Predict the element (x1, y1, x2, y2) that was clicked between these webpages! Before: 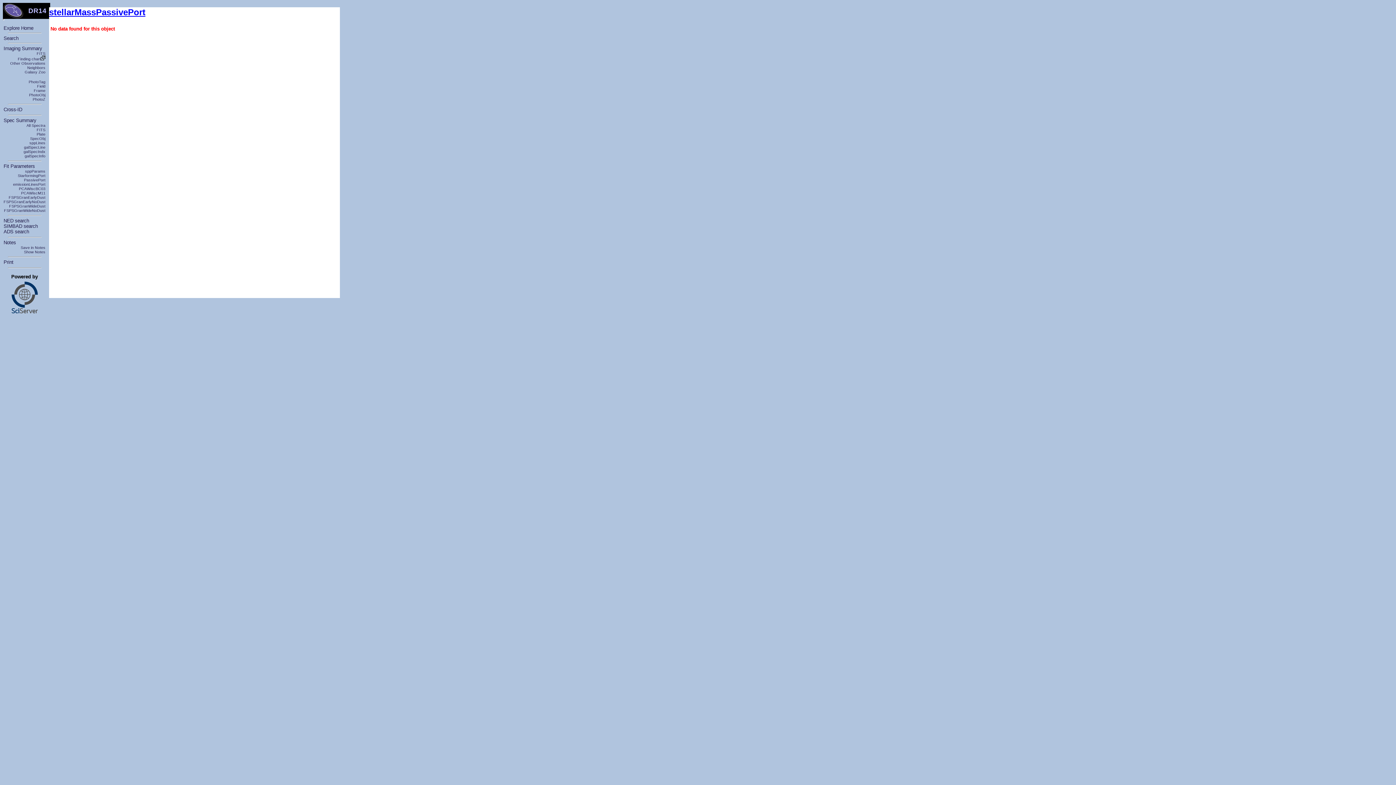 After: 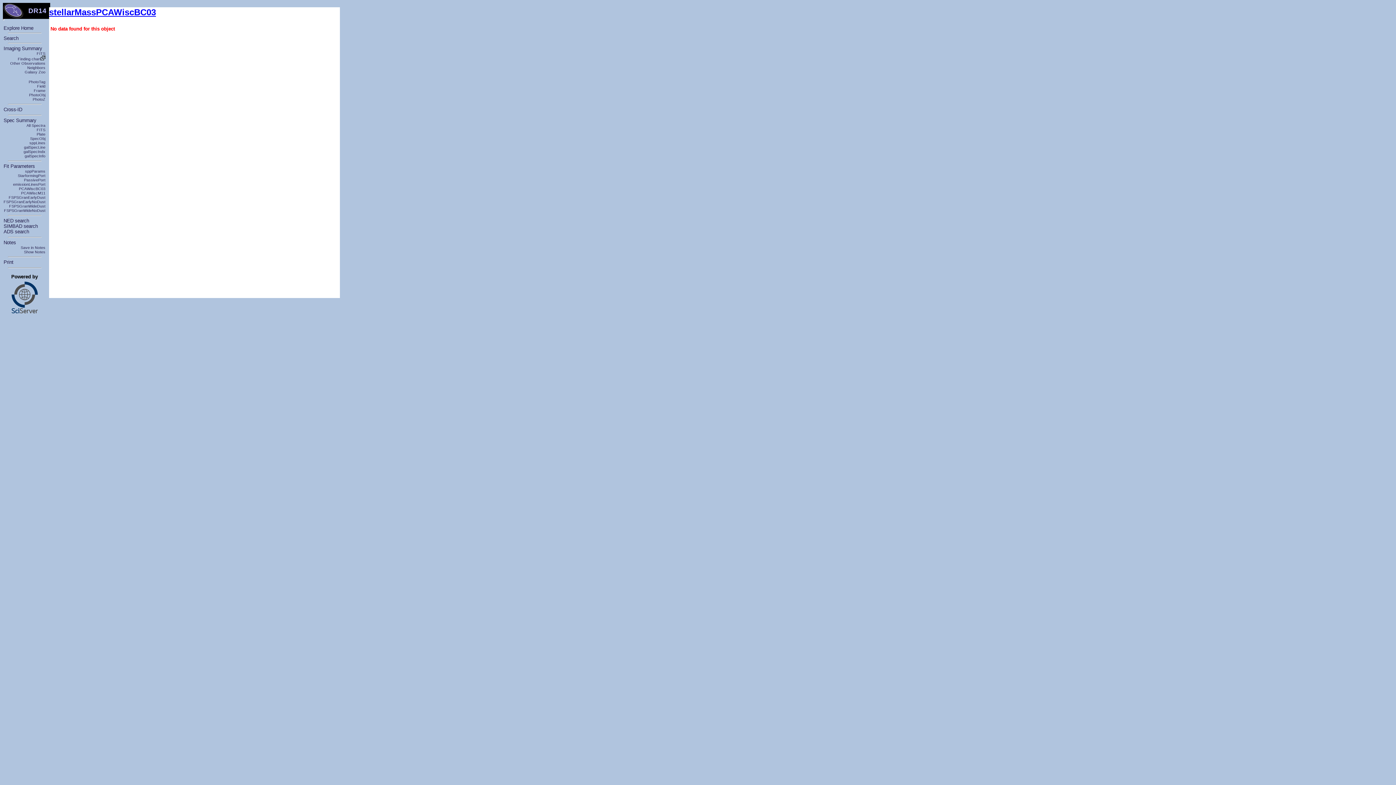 Action: bbox: (18, 186, 45, 190) label: PCAWiscBC03